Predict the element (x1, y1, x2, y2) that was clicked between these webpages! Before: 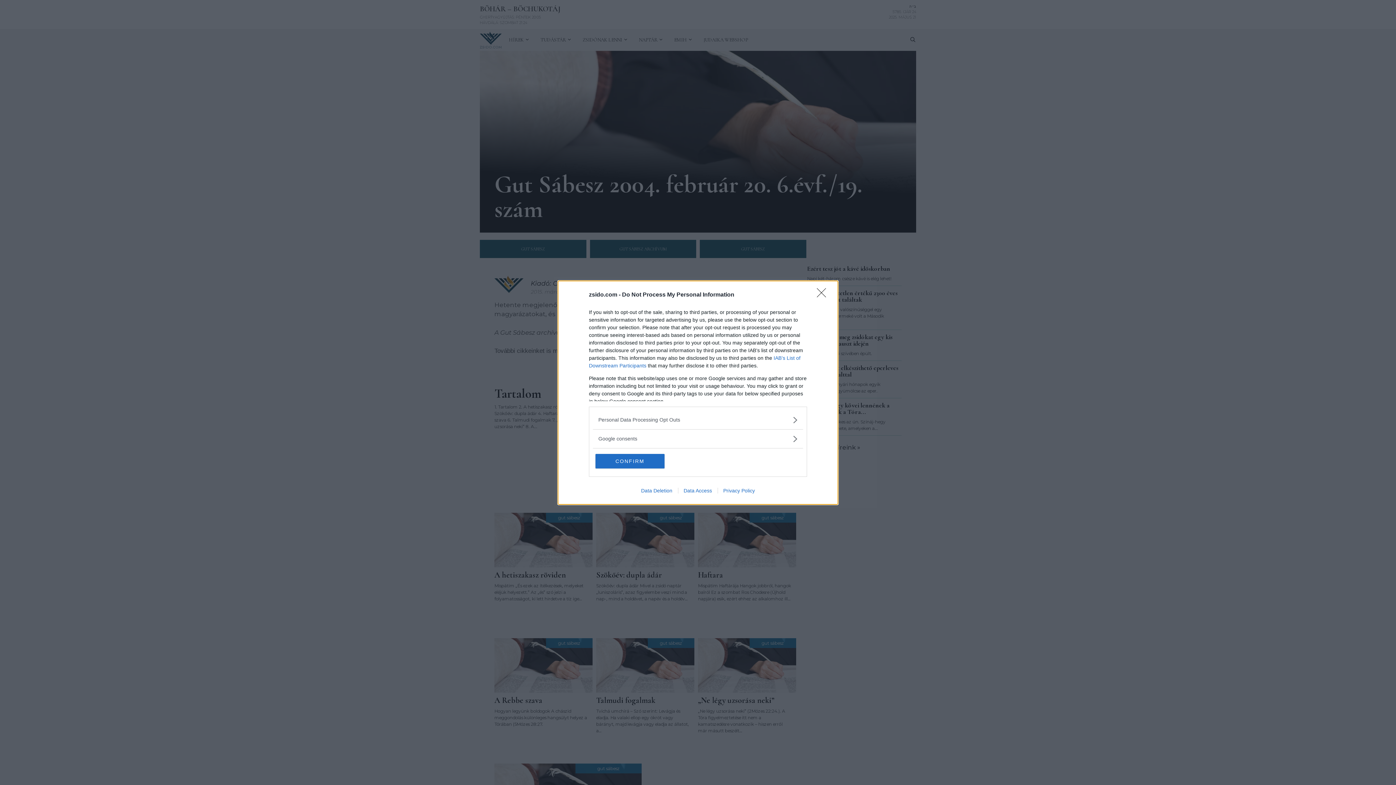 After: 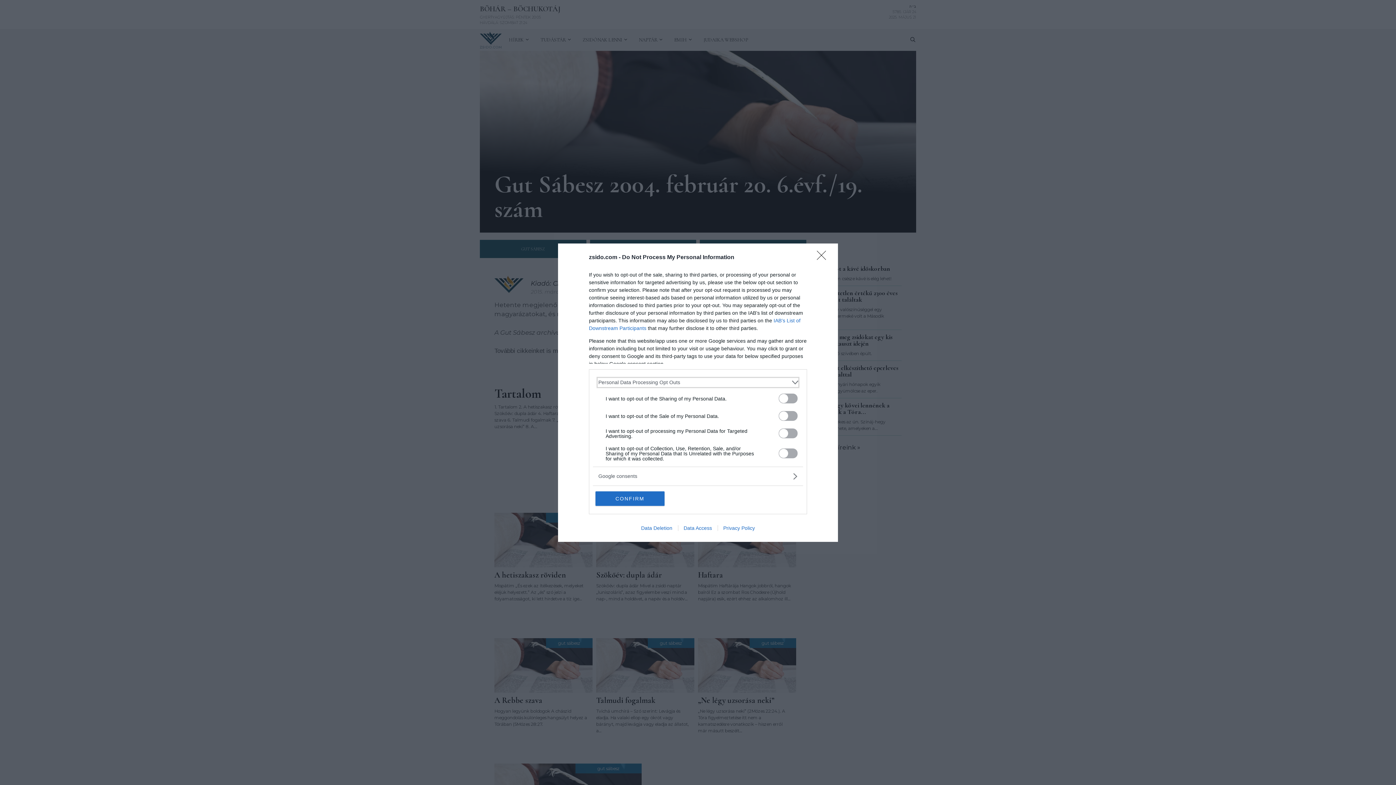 Action: label: Opt-Outs bbox: (598, 416, 797, 423)